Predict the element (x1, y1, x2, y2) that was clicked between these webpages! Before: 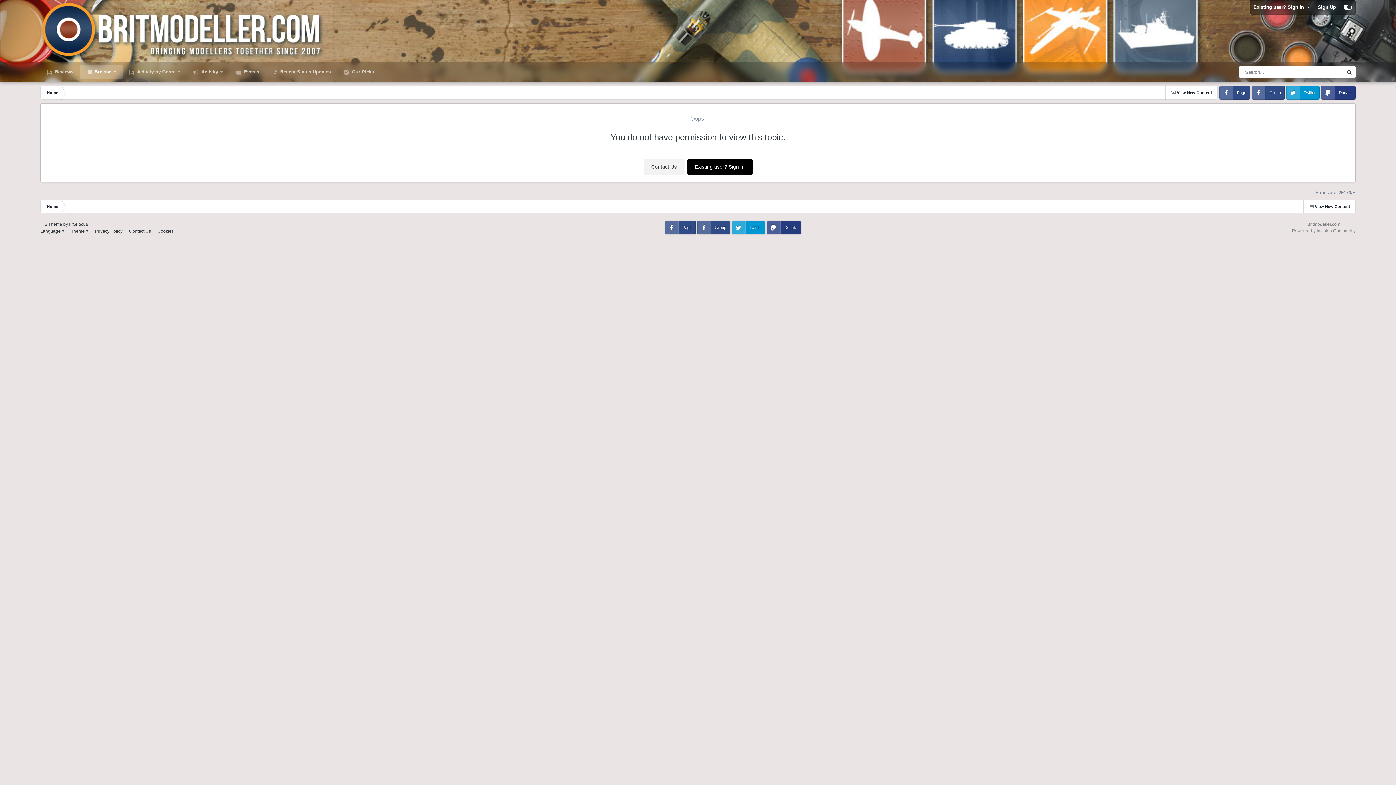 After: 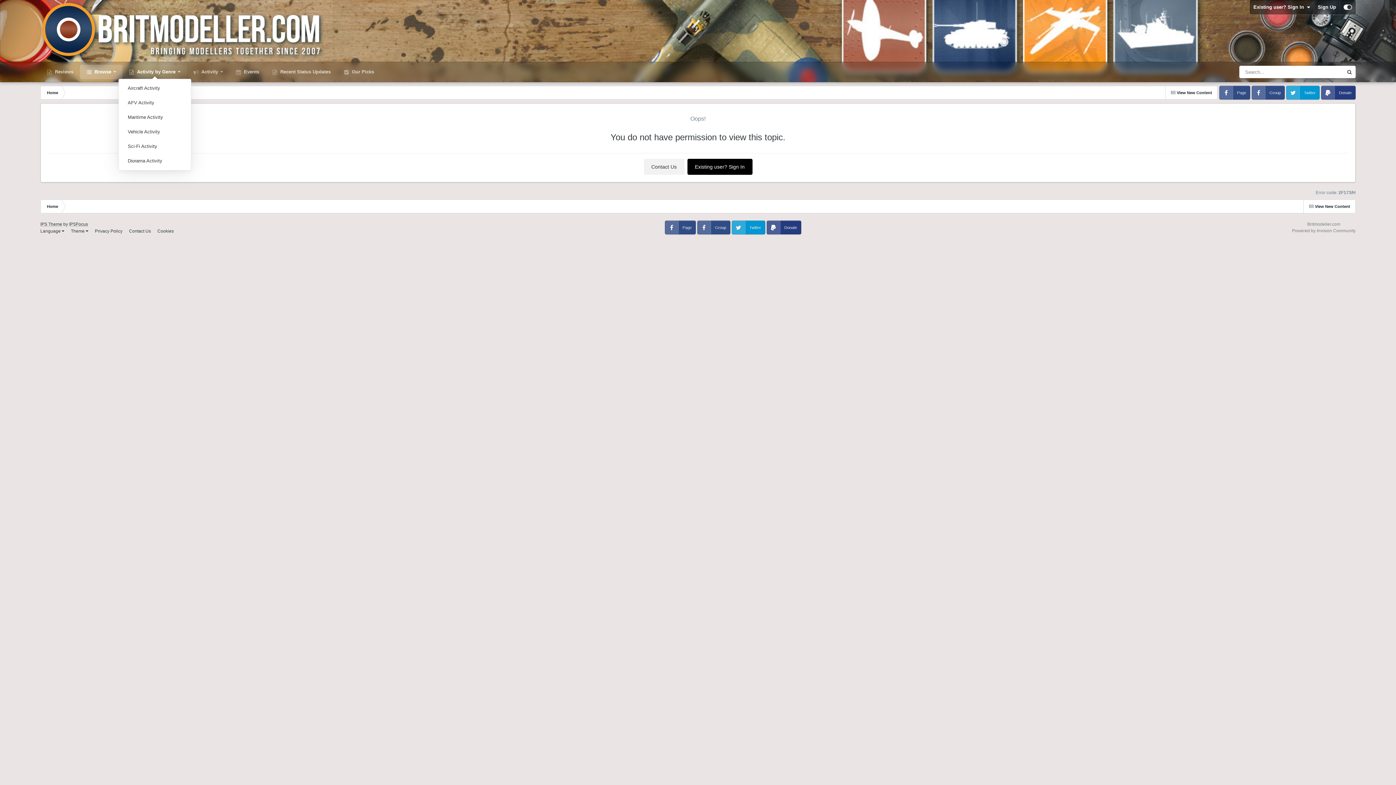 Action: bbox: (122, 64, 186, 79) label:  Activity by Genre 